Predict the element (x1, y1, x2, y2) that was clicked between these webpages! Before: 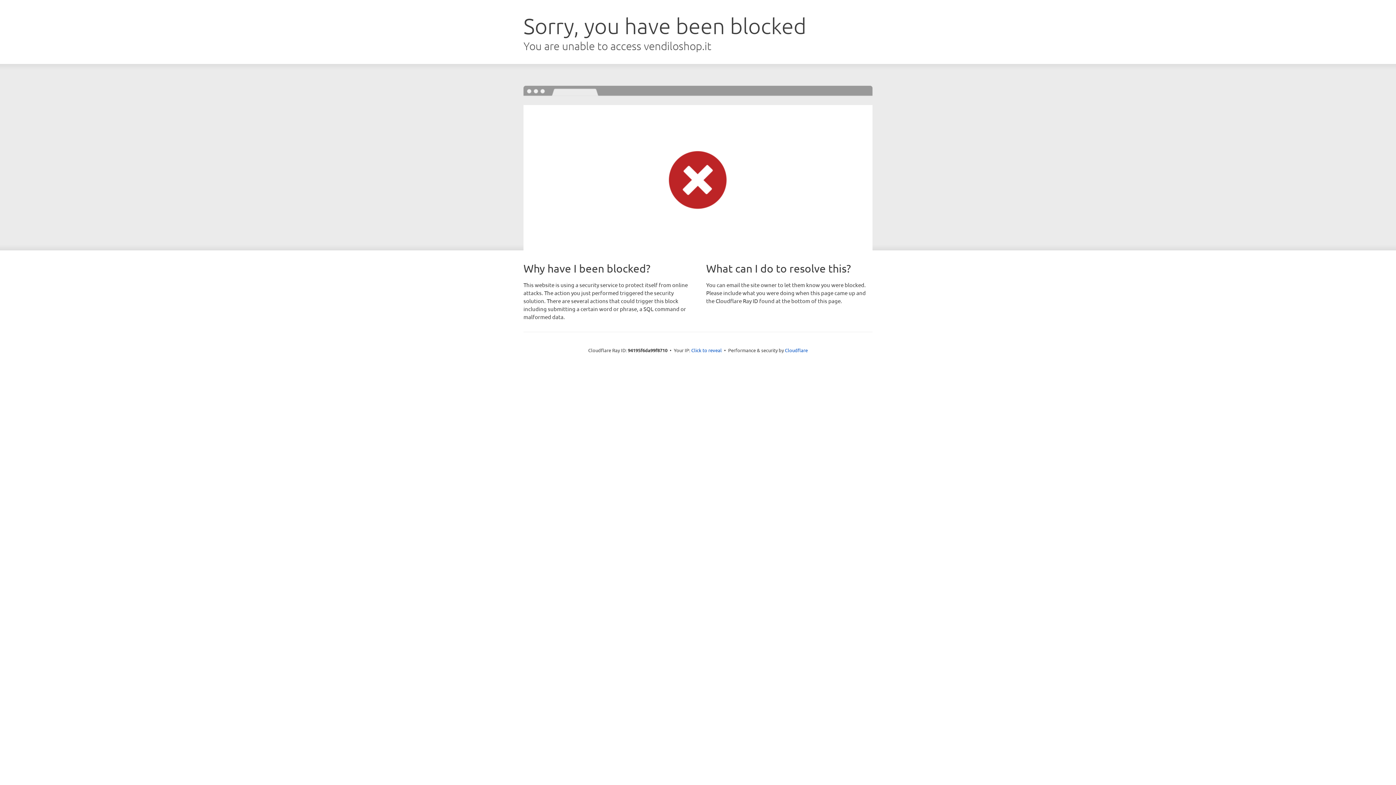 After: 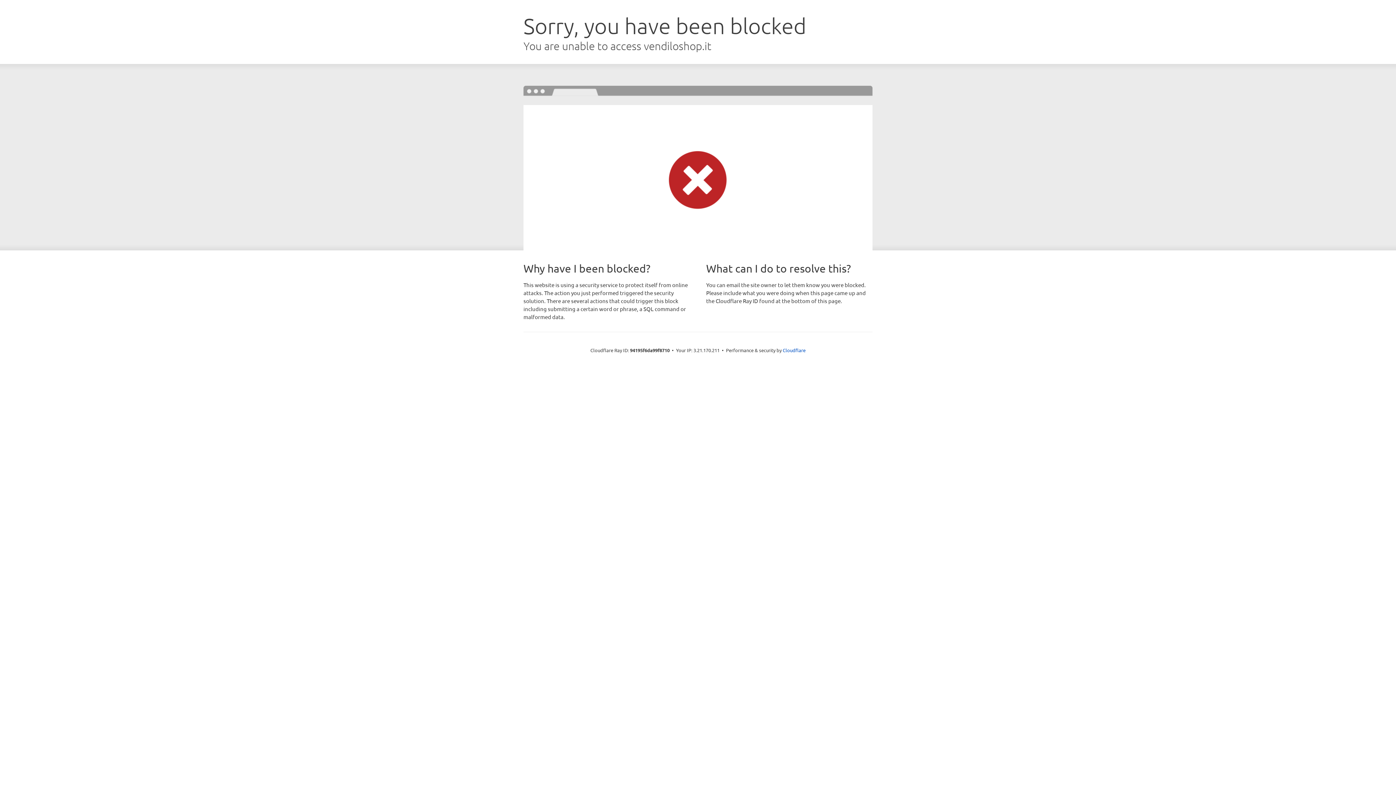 Action: bbox: (691, 346, 722, 353) label: Click to reveal